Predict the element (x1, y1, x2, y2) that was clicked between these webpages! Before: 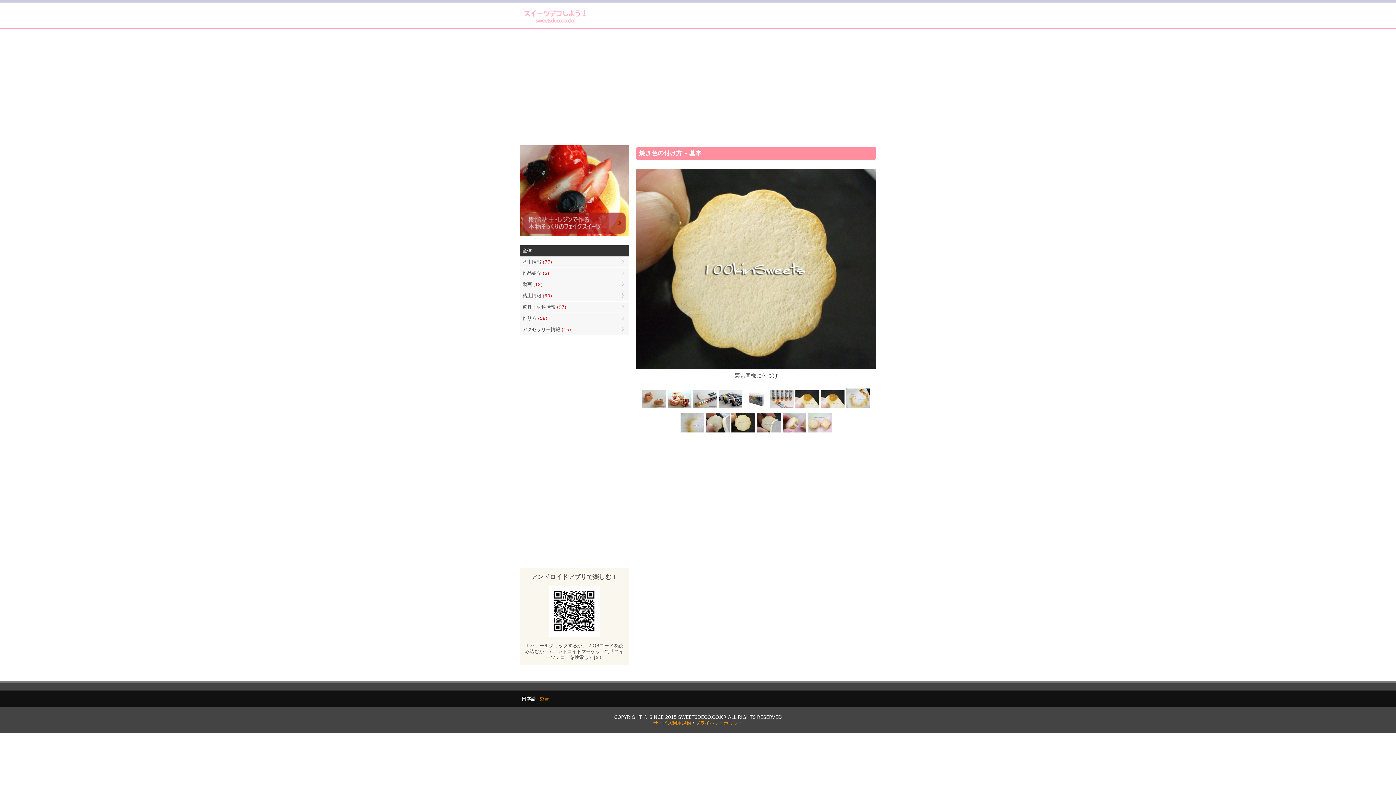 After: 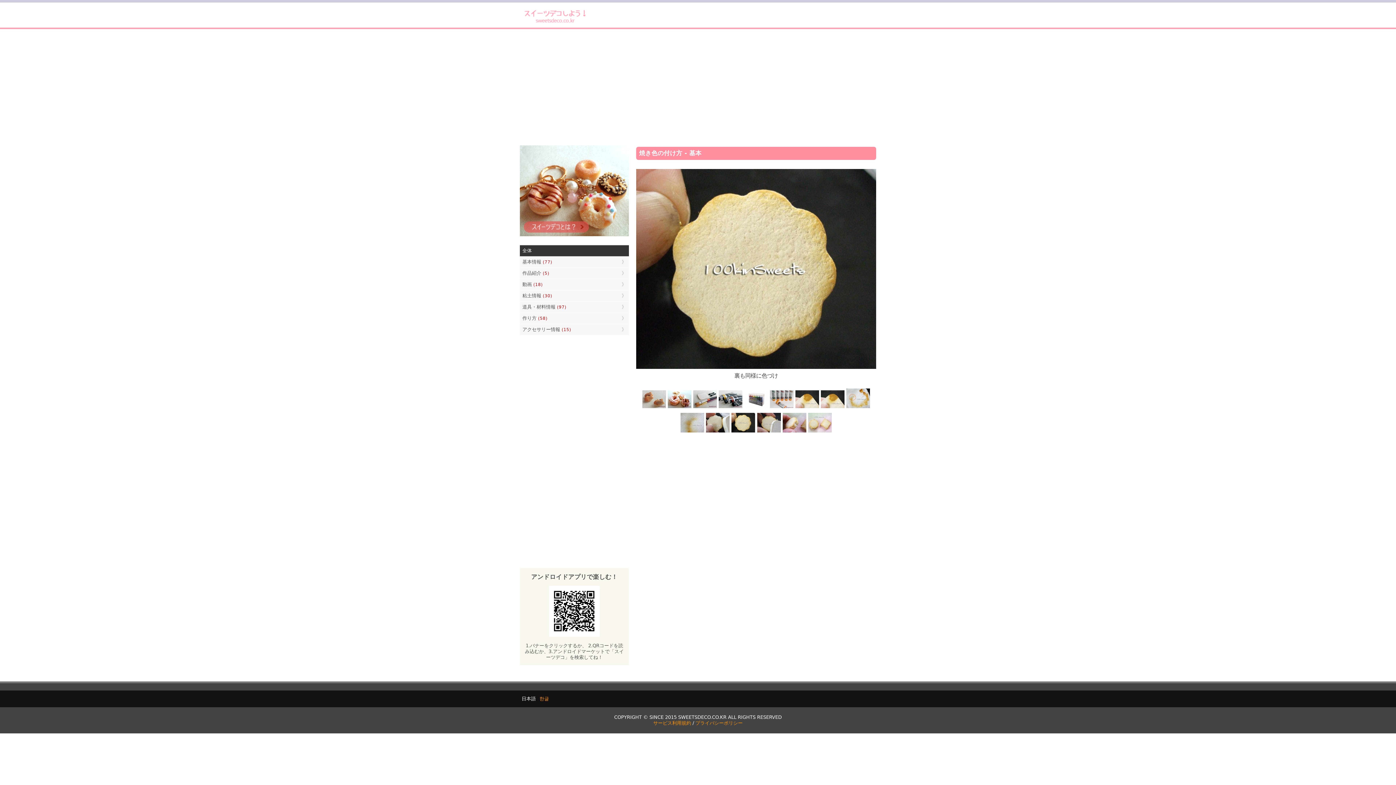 Action: bbox: (520, 694, 537, 703) label: 日本語